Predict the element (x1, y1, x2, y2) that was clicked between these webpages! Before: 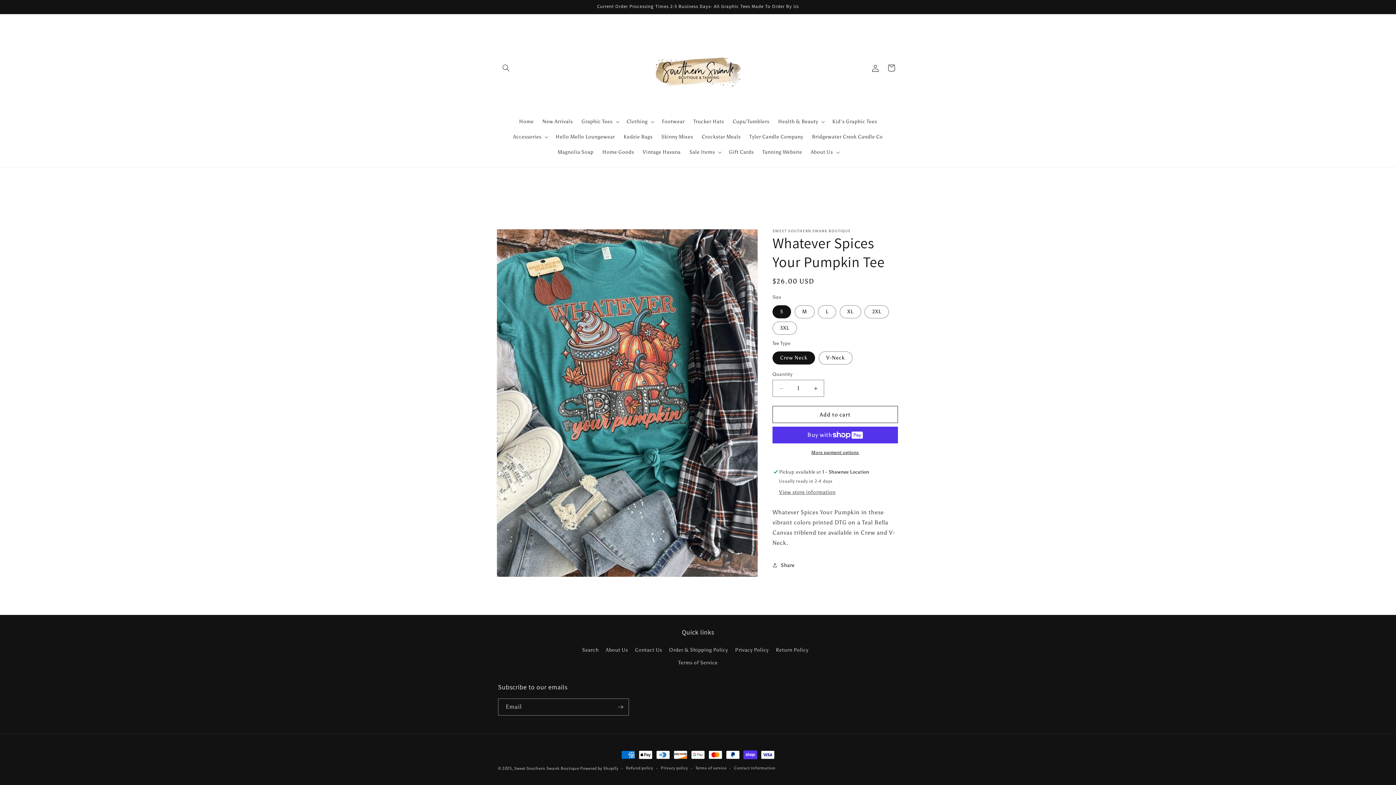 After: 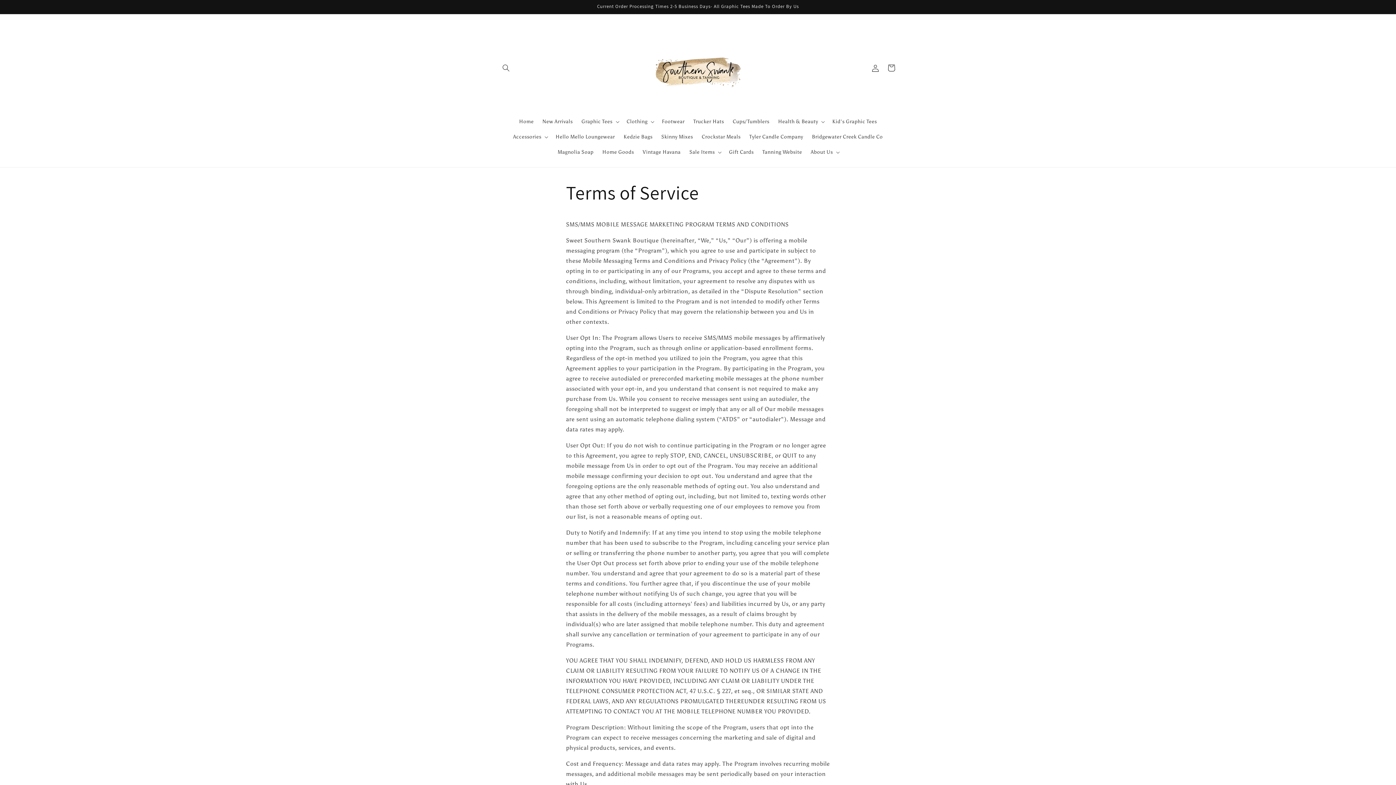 Action: bbox: (678, 656, 717, 669) label: Terms of Service